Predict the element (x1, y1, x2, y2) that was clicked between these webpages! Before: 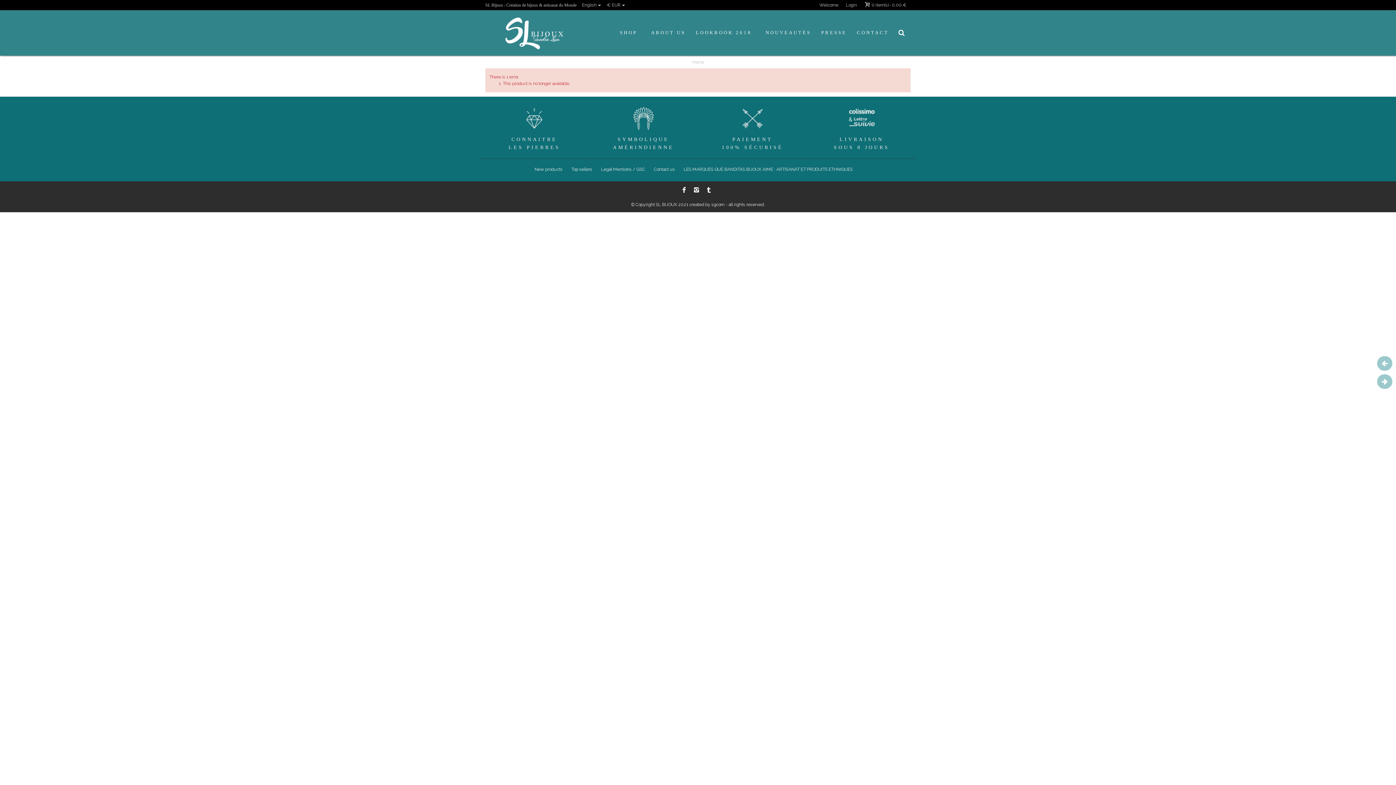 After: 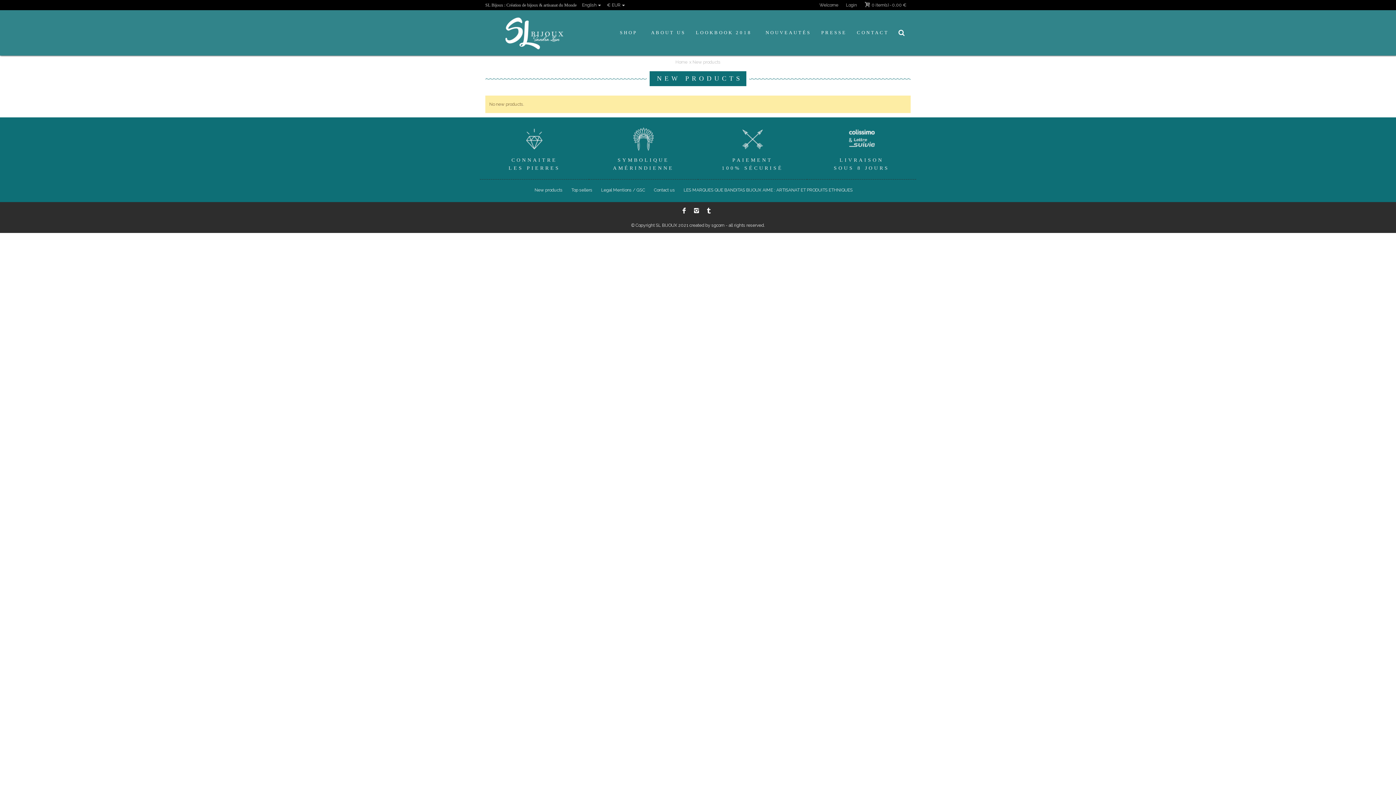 Action: label: New products bbox: (534, 166, 562, 173)